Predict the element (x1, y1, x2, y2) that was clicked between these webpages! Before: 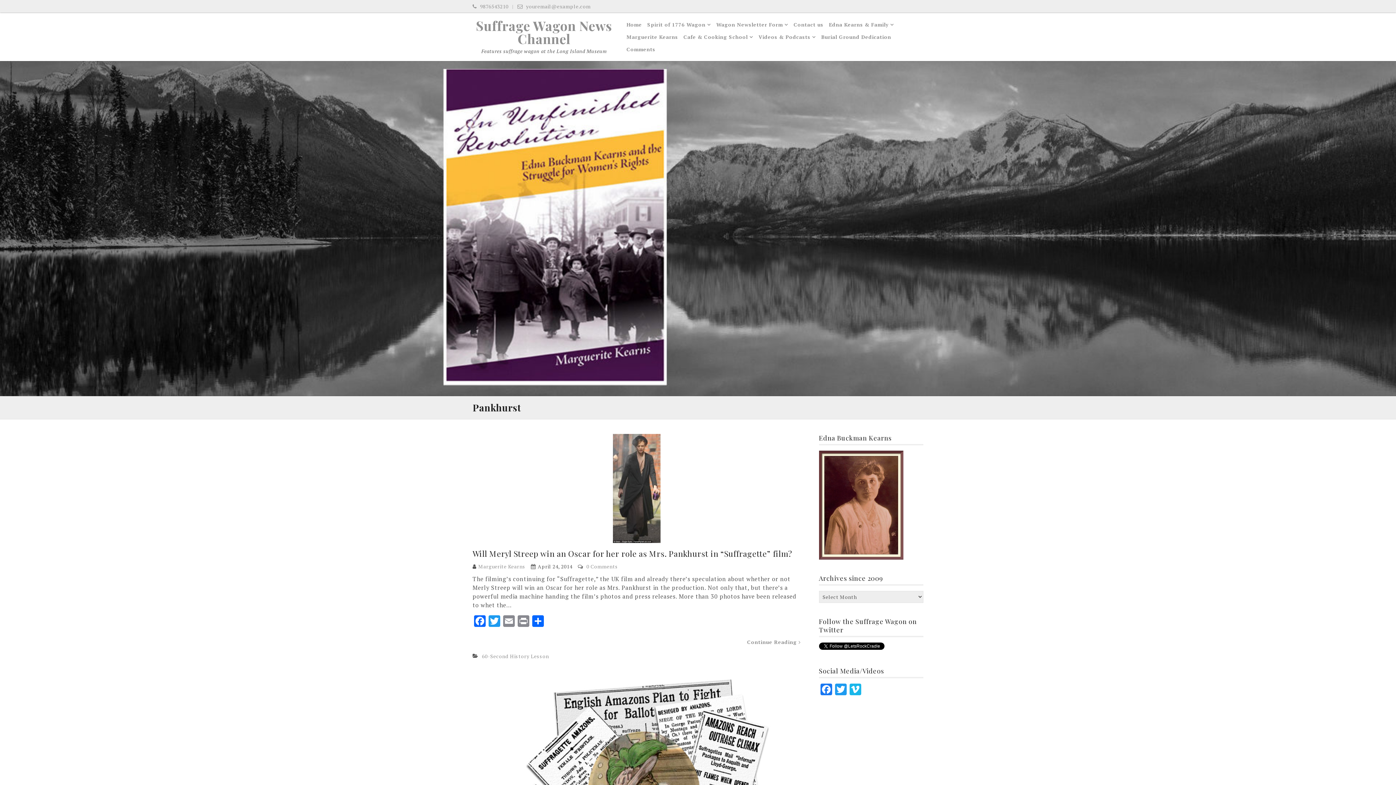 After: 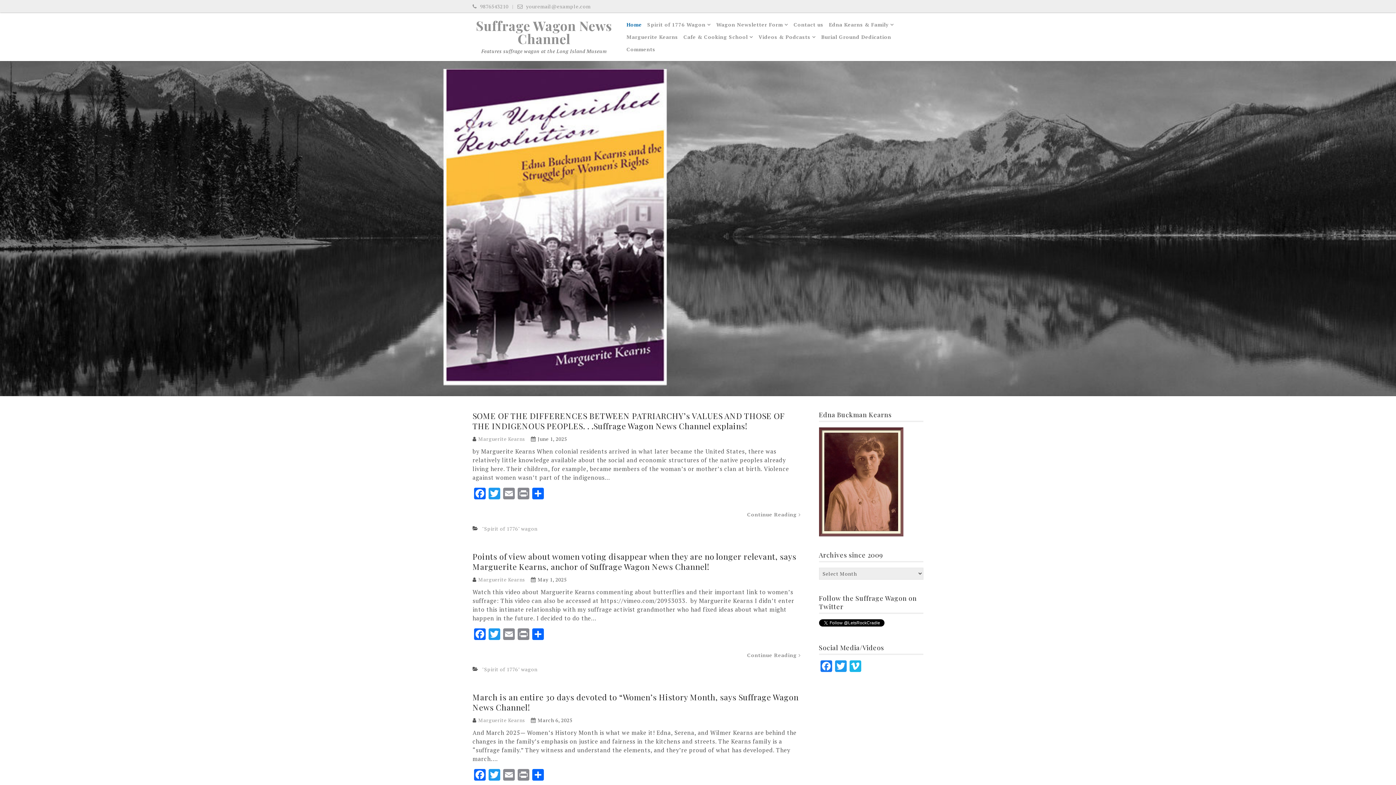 Action: bbox: (626, 18, 642, 30) label: Home